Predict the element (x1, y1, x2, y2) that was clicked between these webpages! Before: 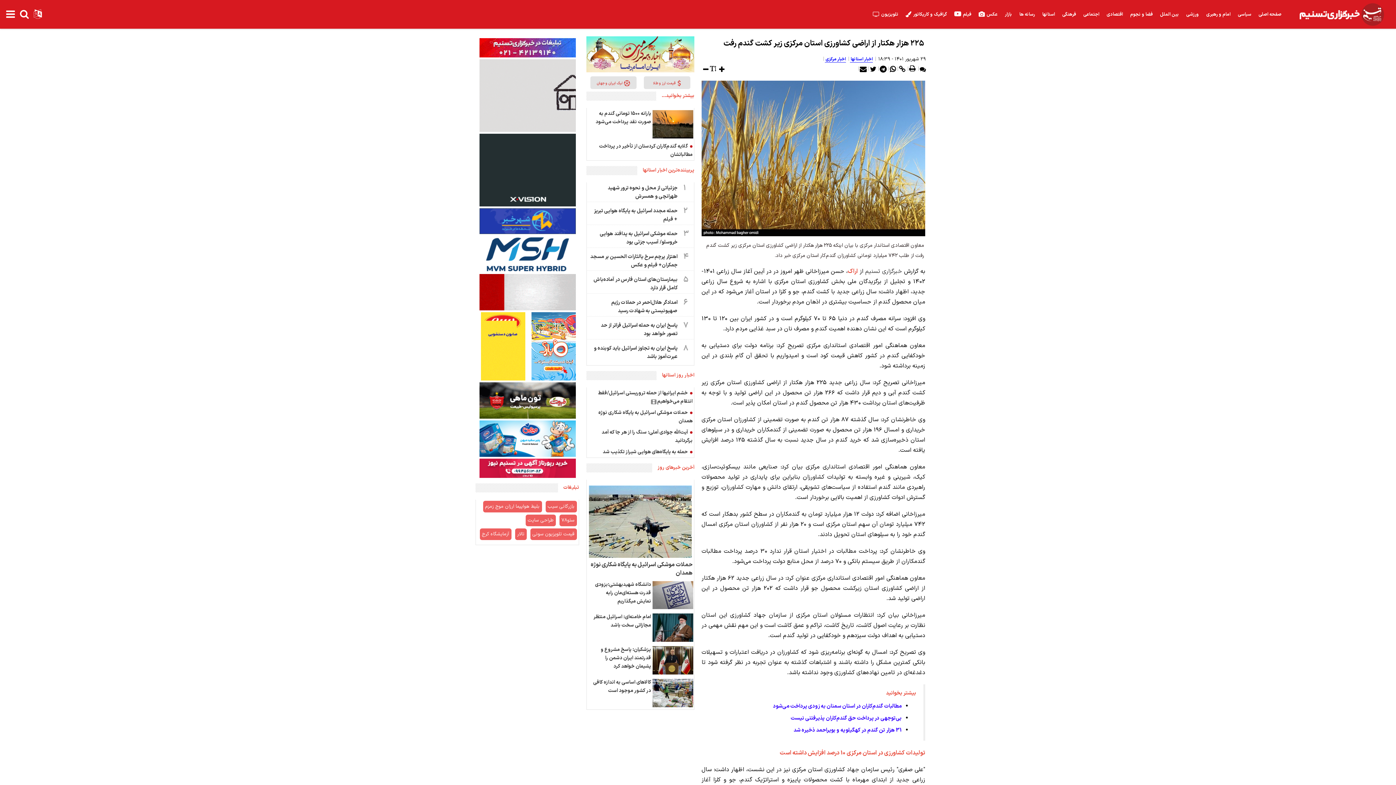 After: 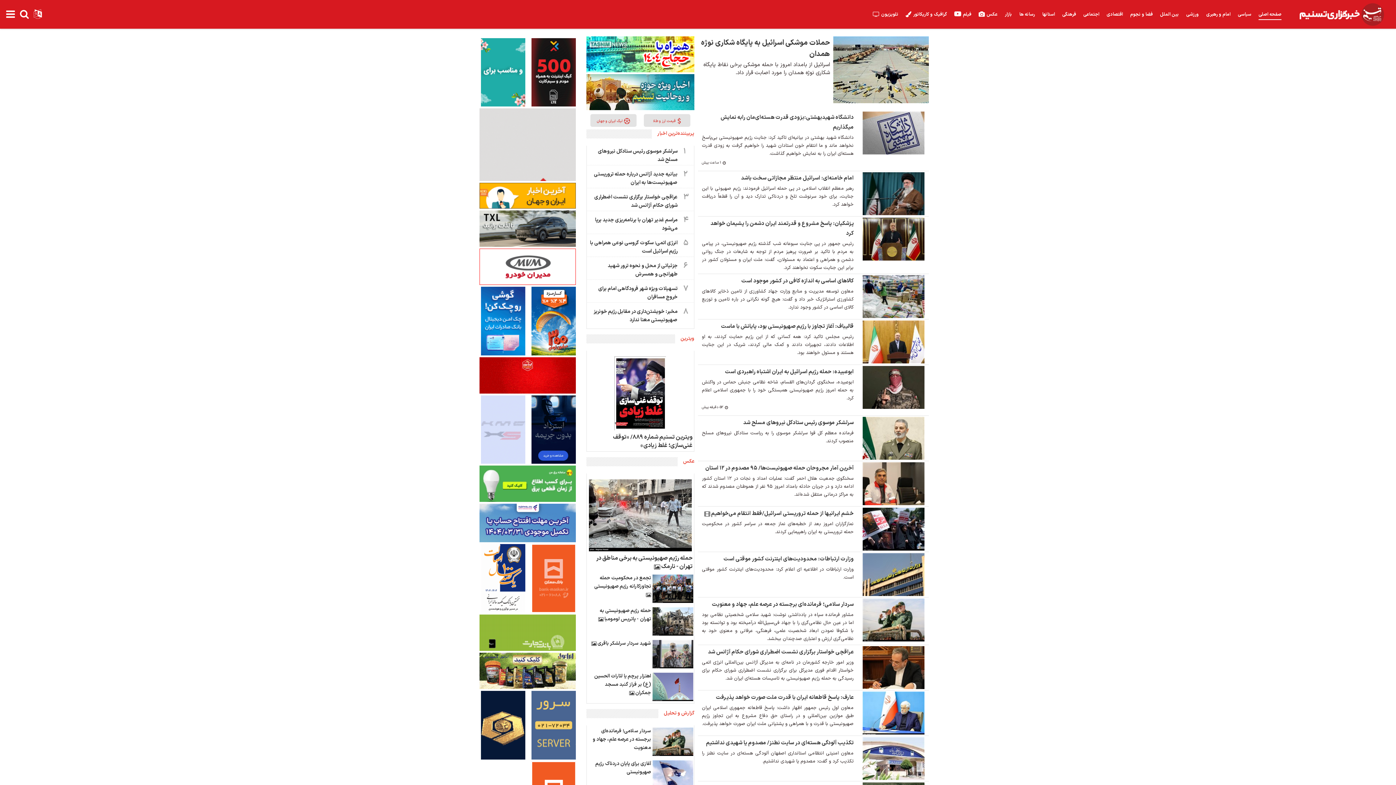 Action: bbox: (1255, 0, 1285, 29) label: صفحه اصلی